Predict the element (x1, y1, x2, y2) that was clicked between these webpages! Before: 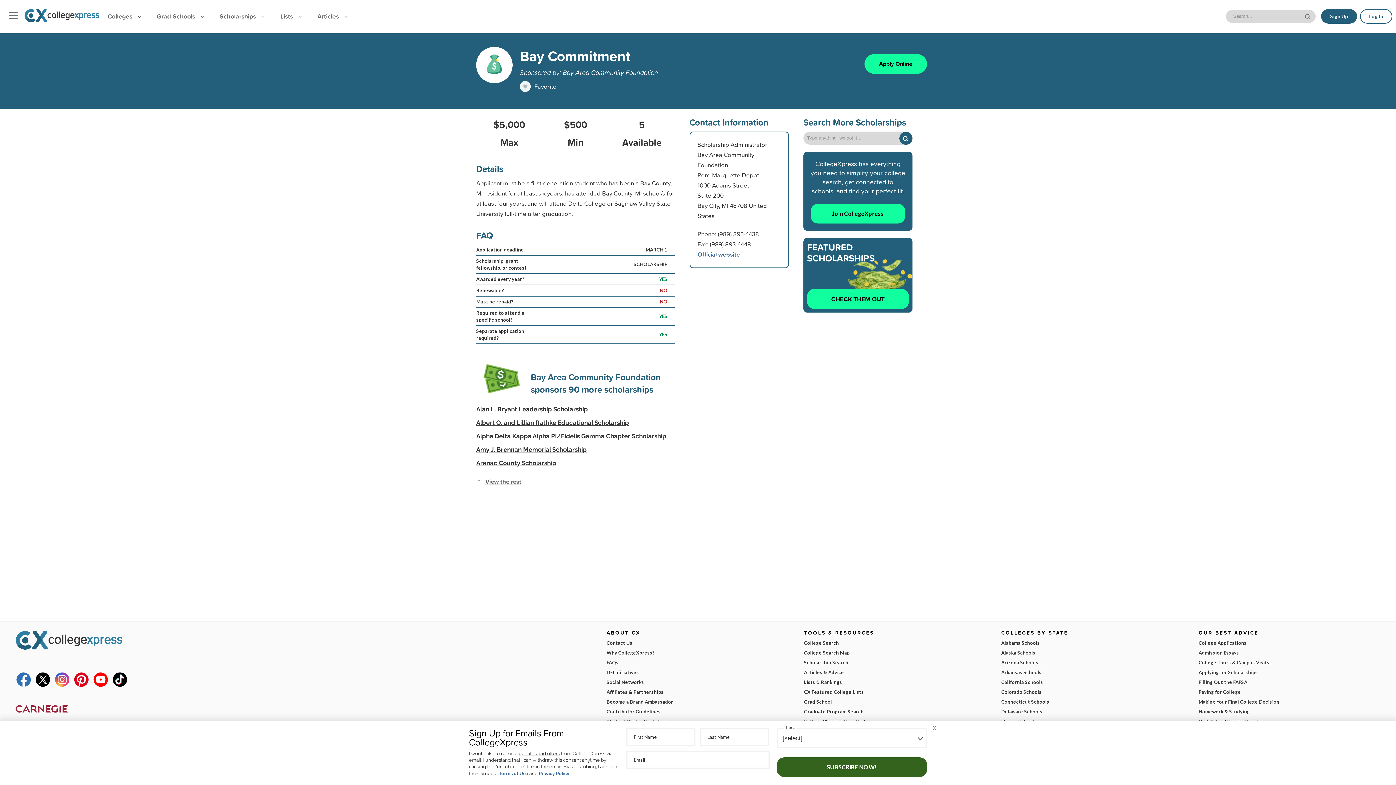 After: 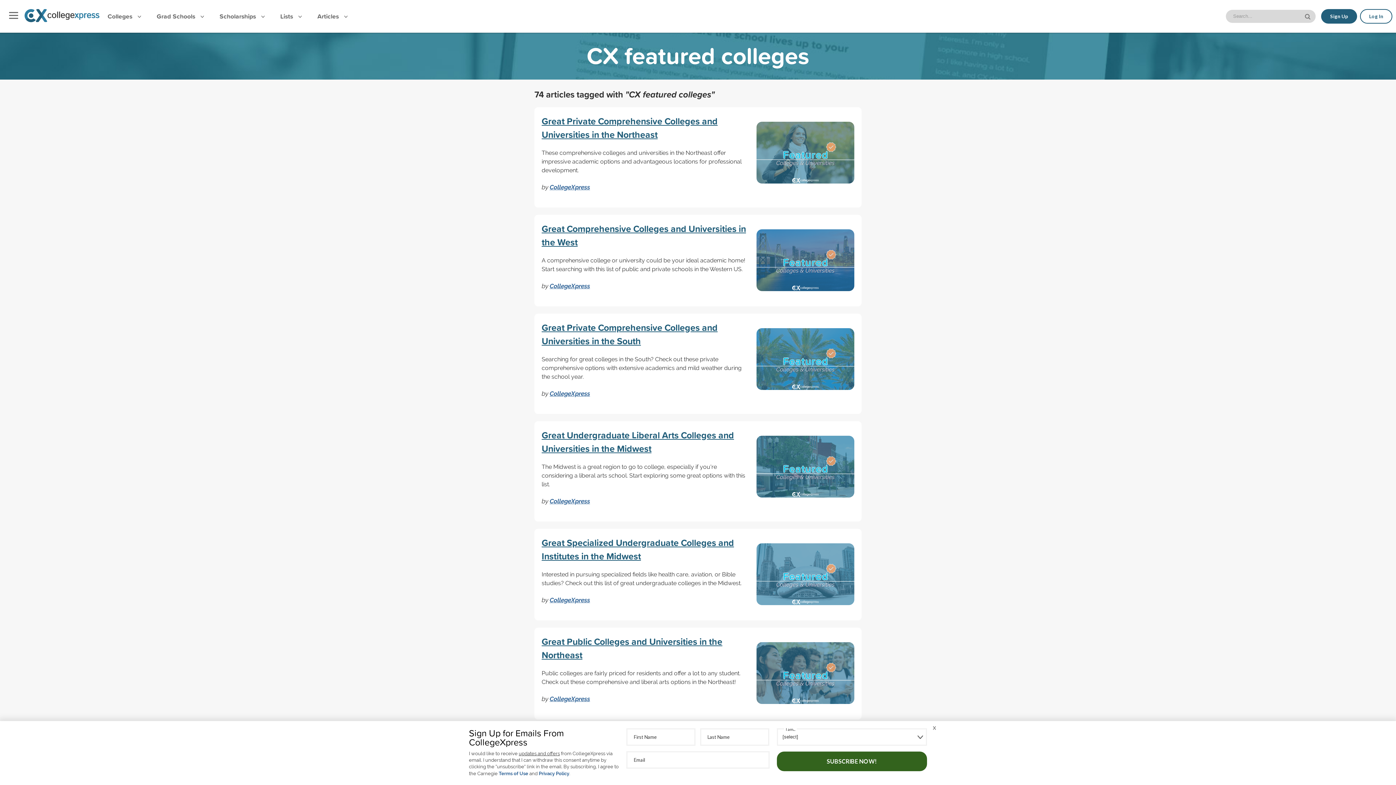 Action: bbox: (804, 687, 987, 697) label: CX Featured College Lists